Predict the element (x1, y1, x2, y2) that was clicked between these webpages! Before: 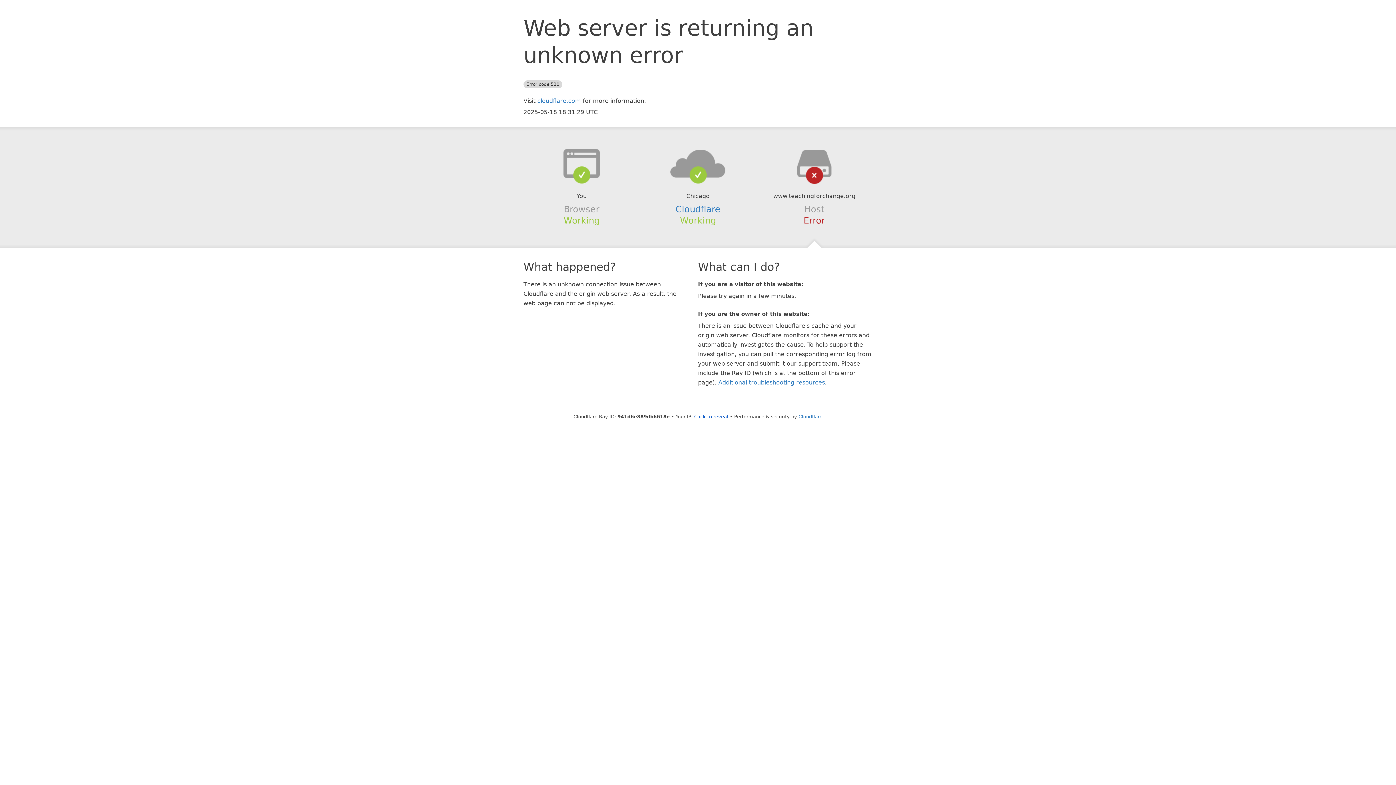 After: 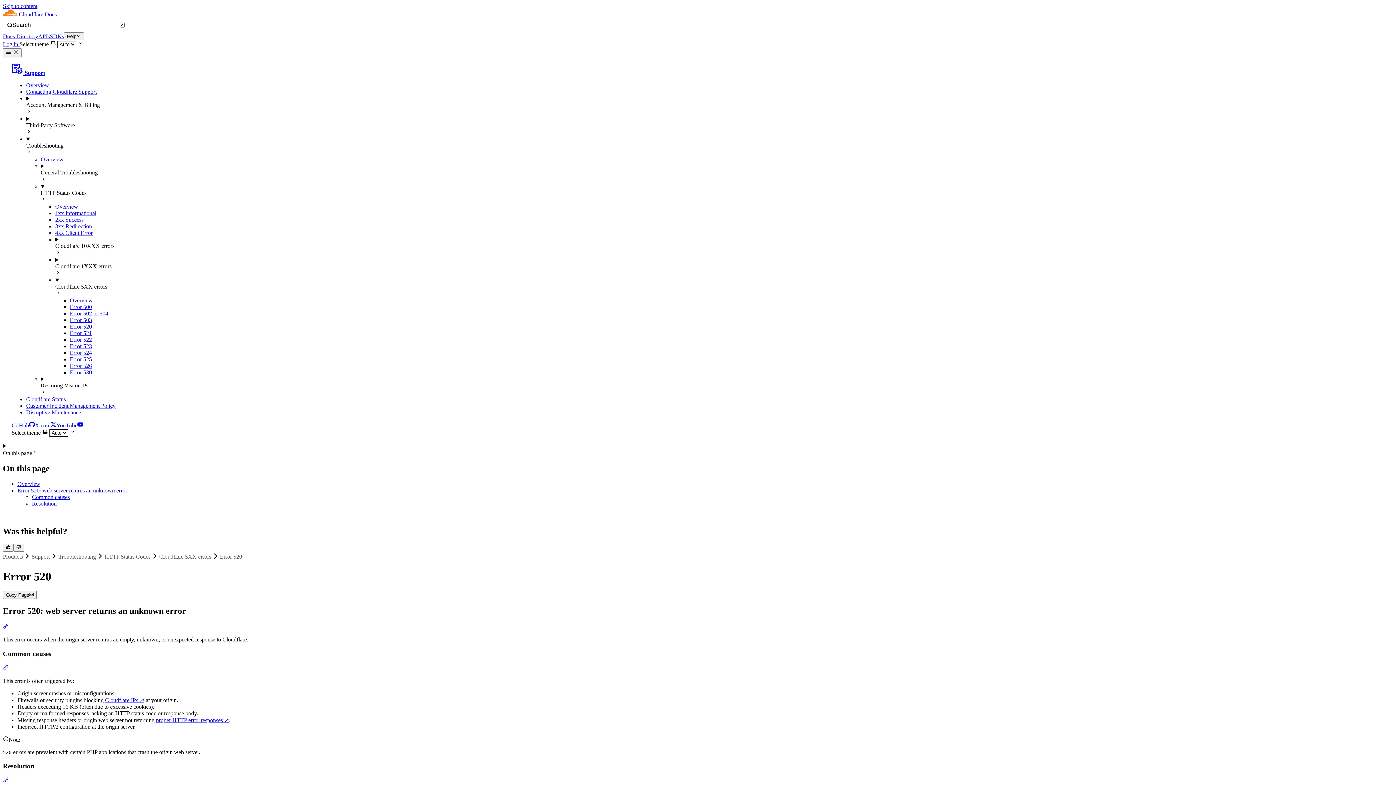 Action: bbox: (718, 379, 825, 386) label: Additional troubleshooting resources